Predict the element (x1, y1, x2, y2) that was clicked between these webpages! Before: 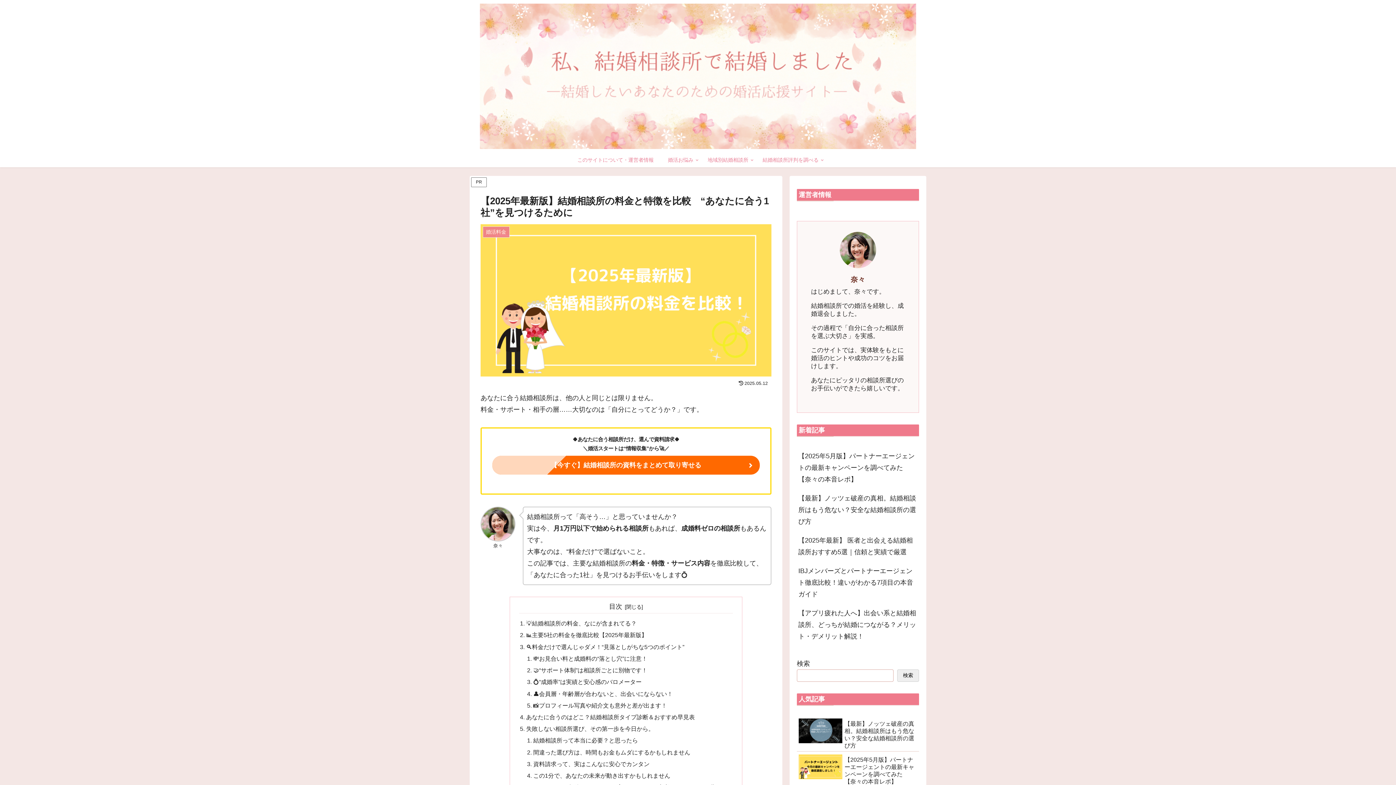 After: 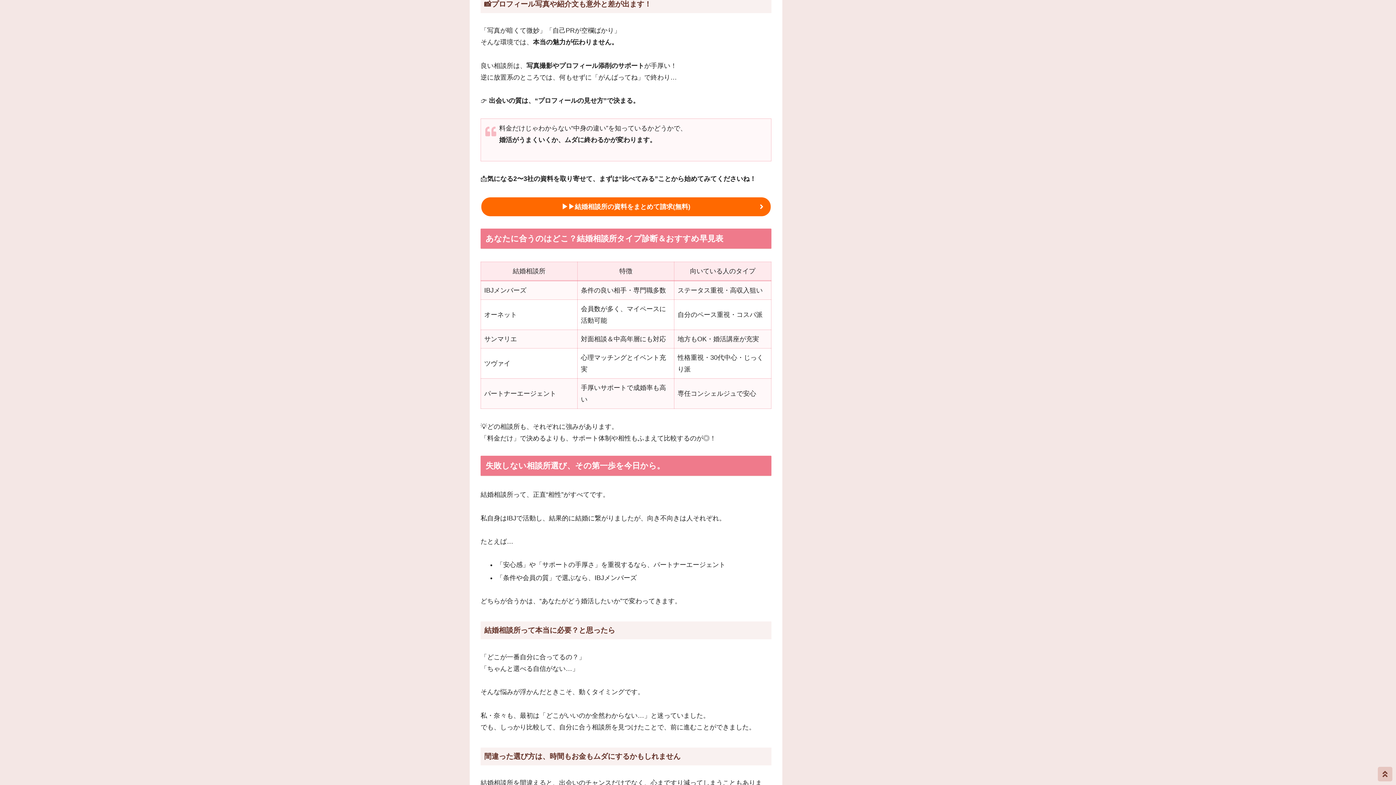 Action: bbox: (533, 702, 667, 709) label: 📸プロフィール写真や紹介文も意外と差が出ます！